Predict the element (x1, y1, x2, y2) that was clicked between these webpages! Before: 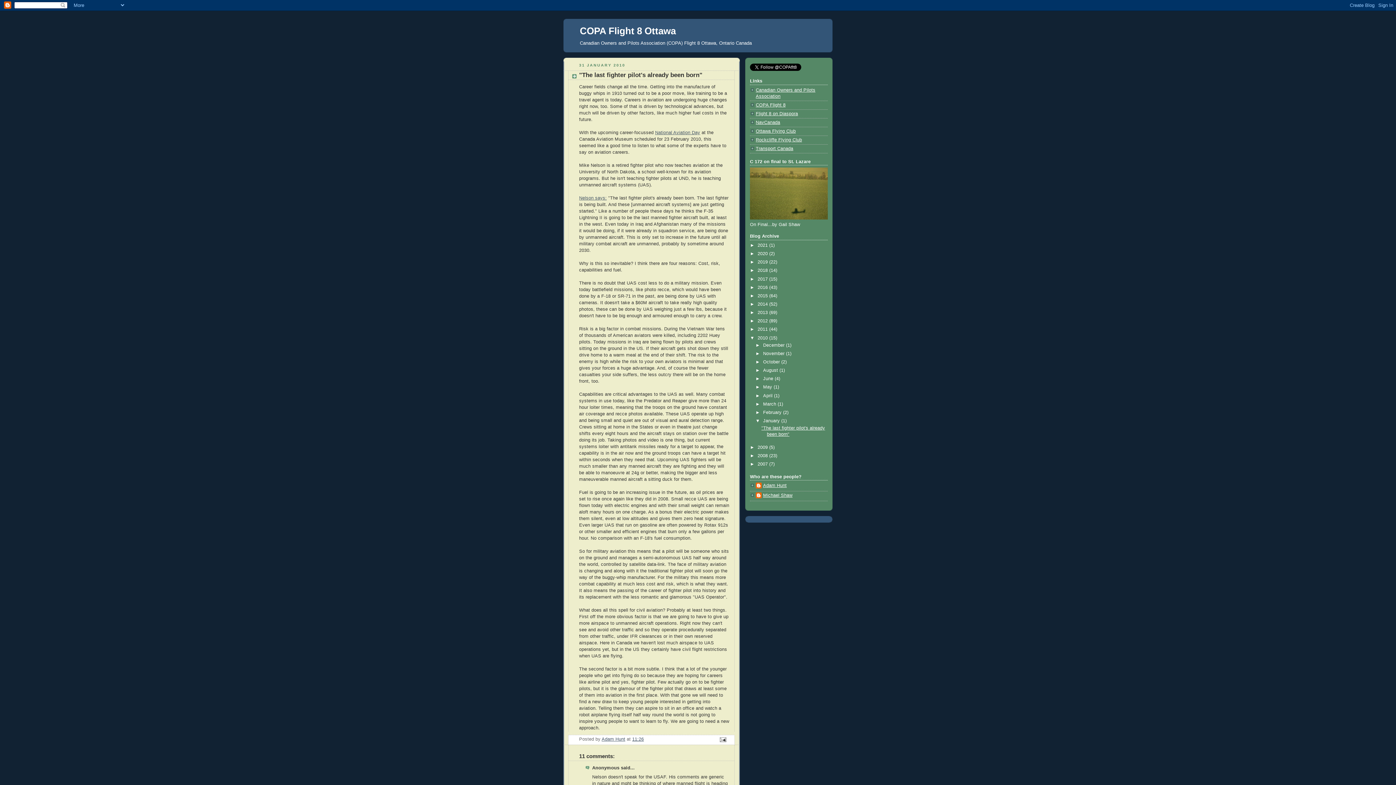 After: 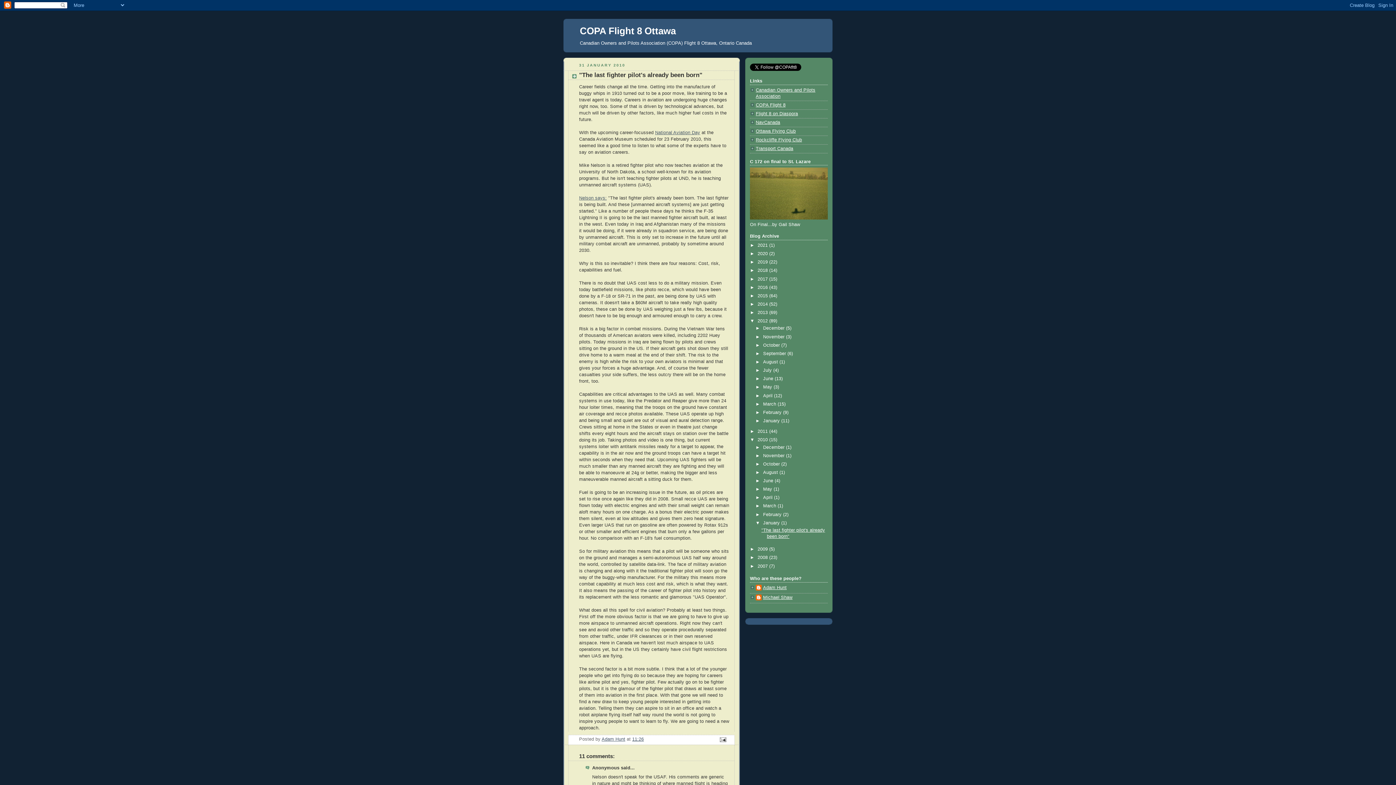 Action: bbox: (750, 318, 757, 323) label: ►  